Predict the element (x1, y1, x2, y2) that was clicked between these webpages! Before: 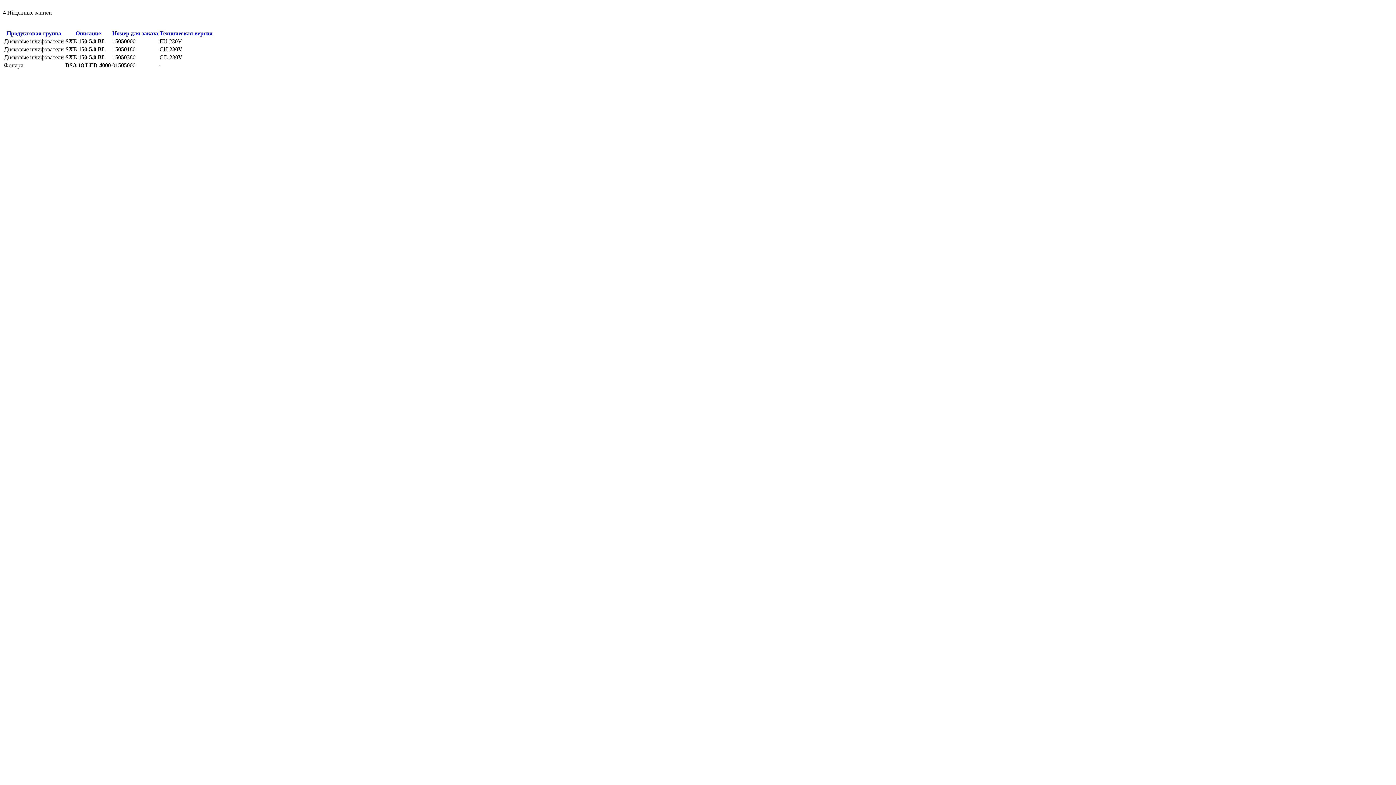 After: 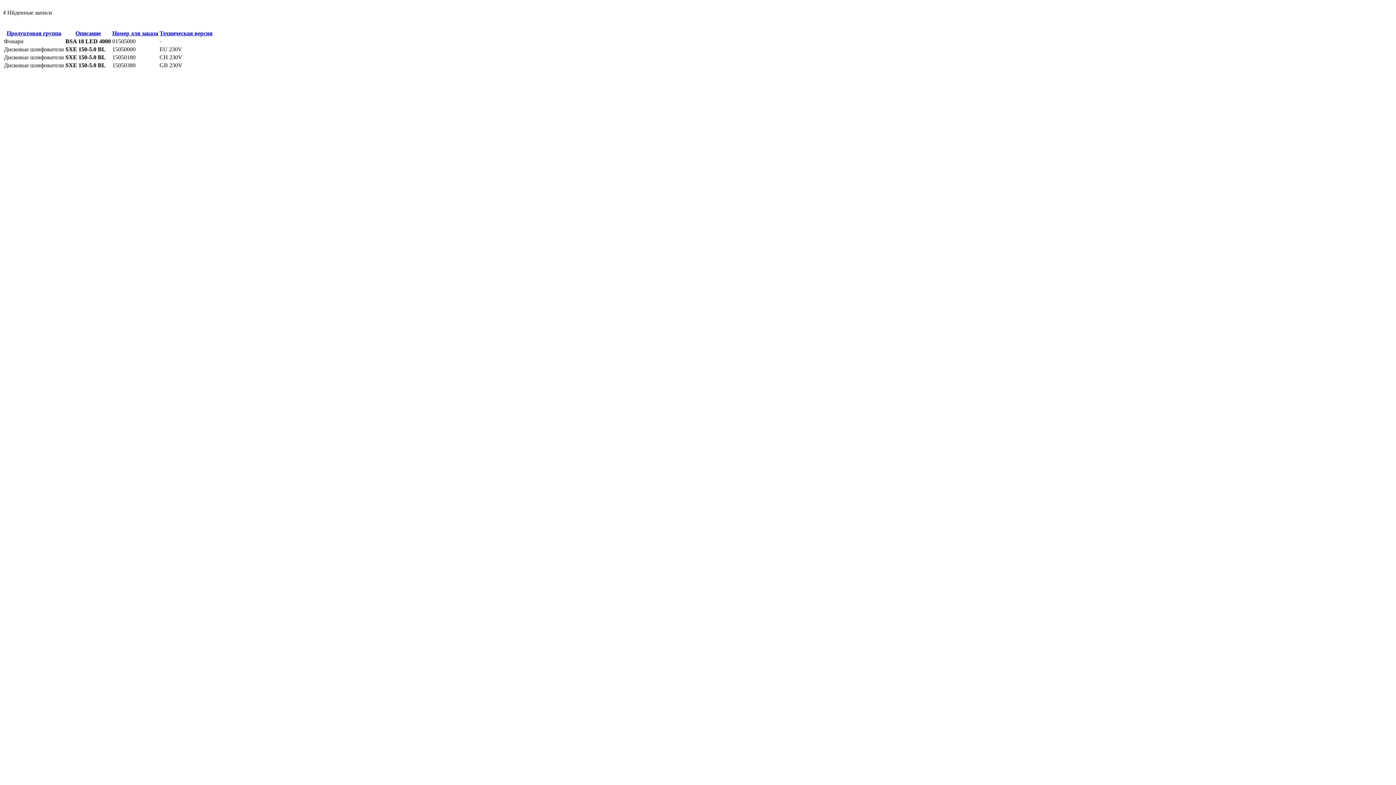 Action: bbox: (75, 30, 100, 36) label: Описание